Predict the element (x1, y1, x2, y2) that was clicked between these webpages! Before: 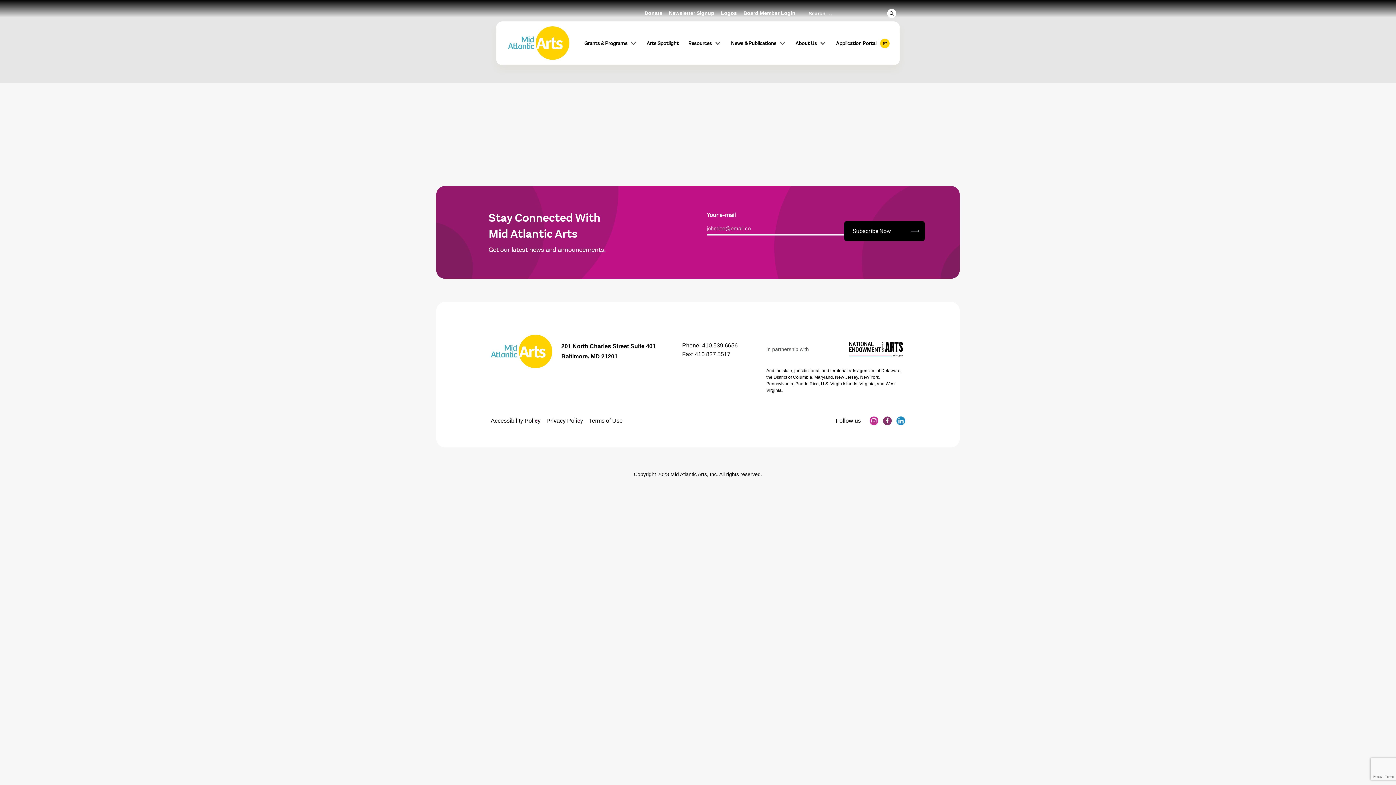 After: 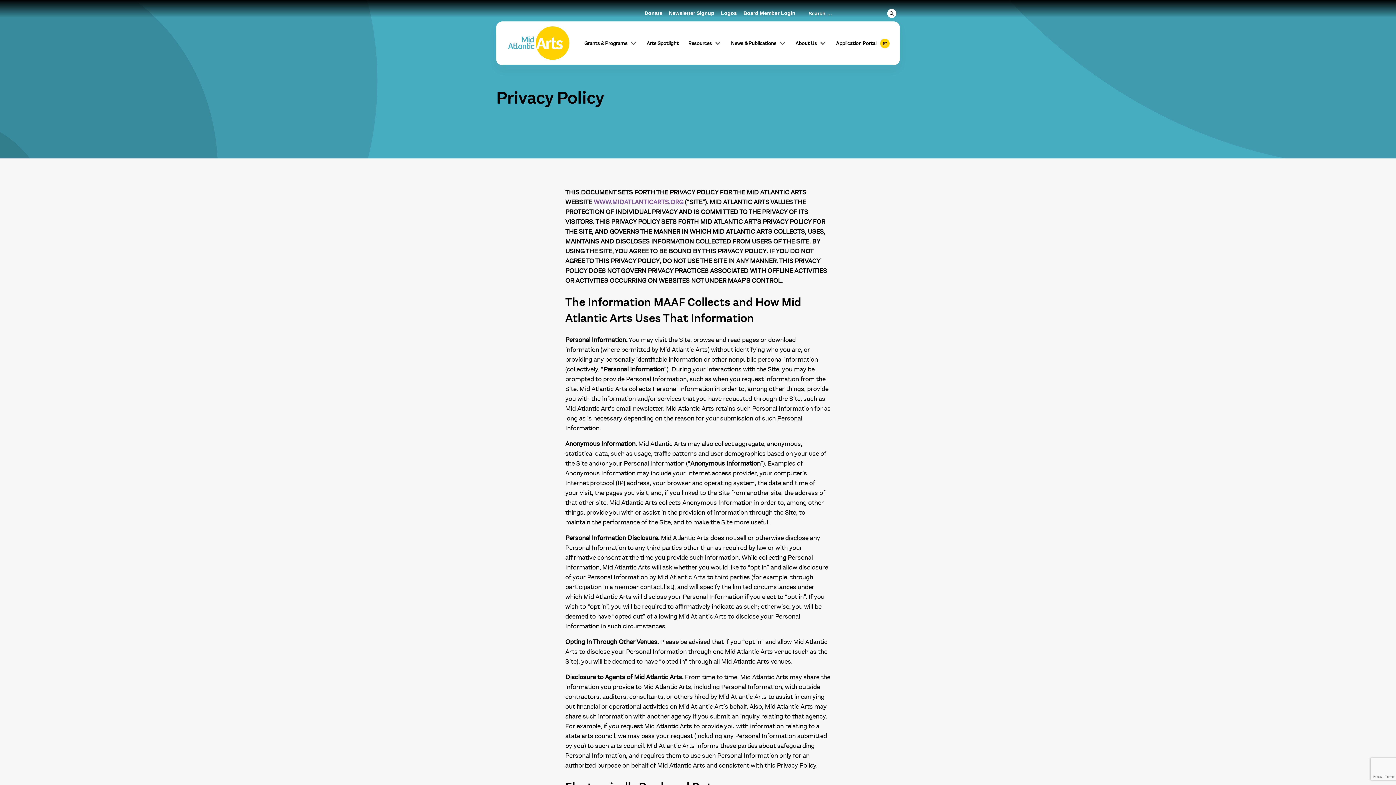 Action: bbox: (546, 417, 583, 424) label: Privacy Policy